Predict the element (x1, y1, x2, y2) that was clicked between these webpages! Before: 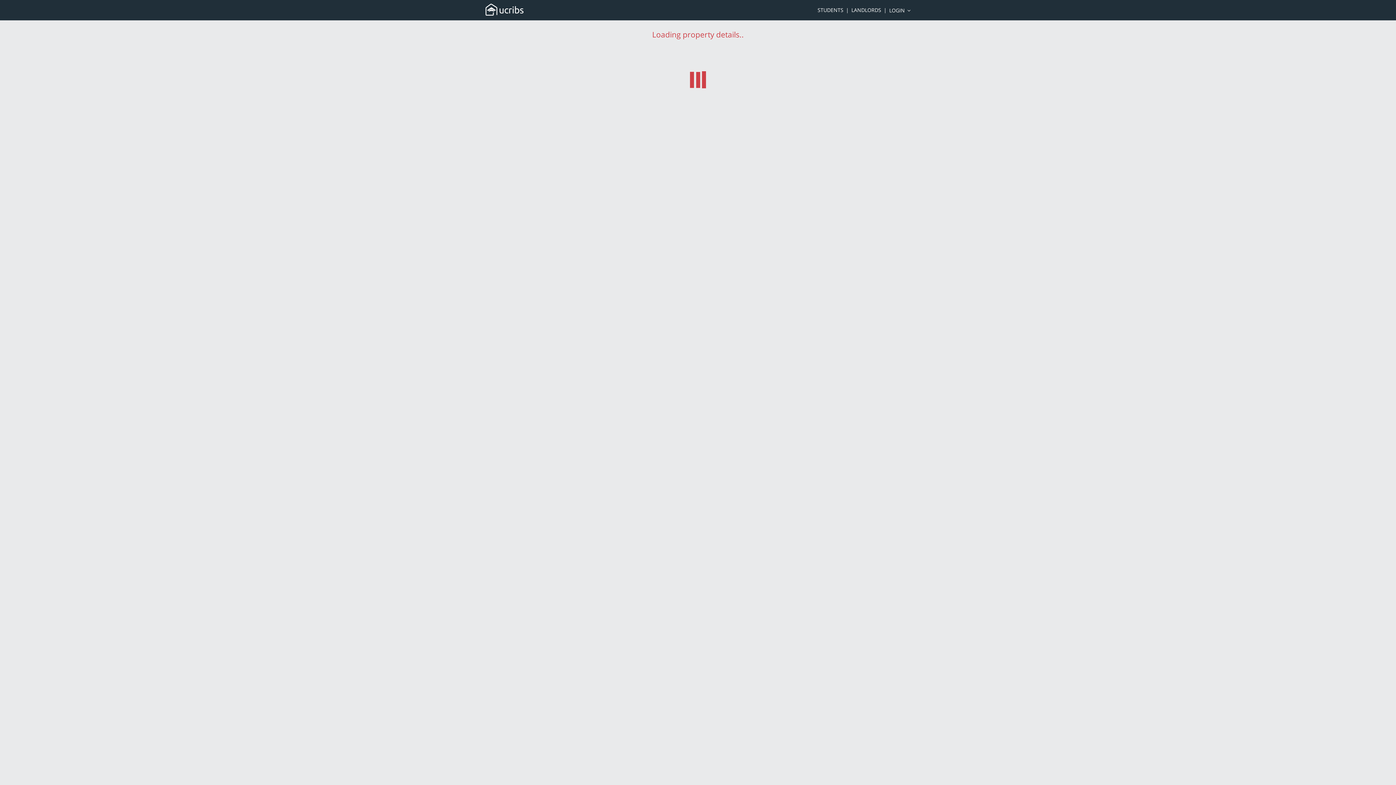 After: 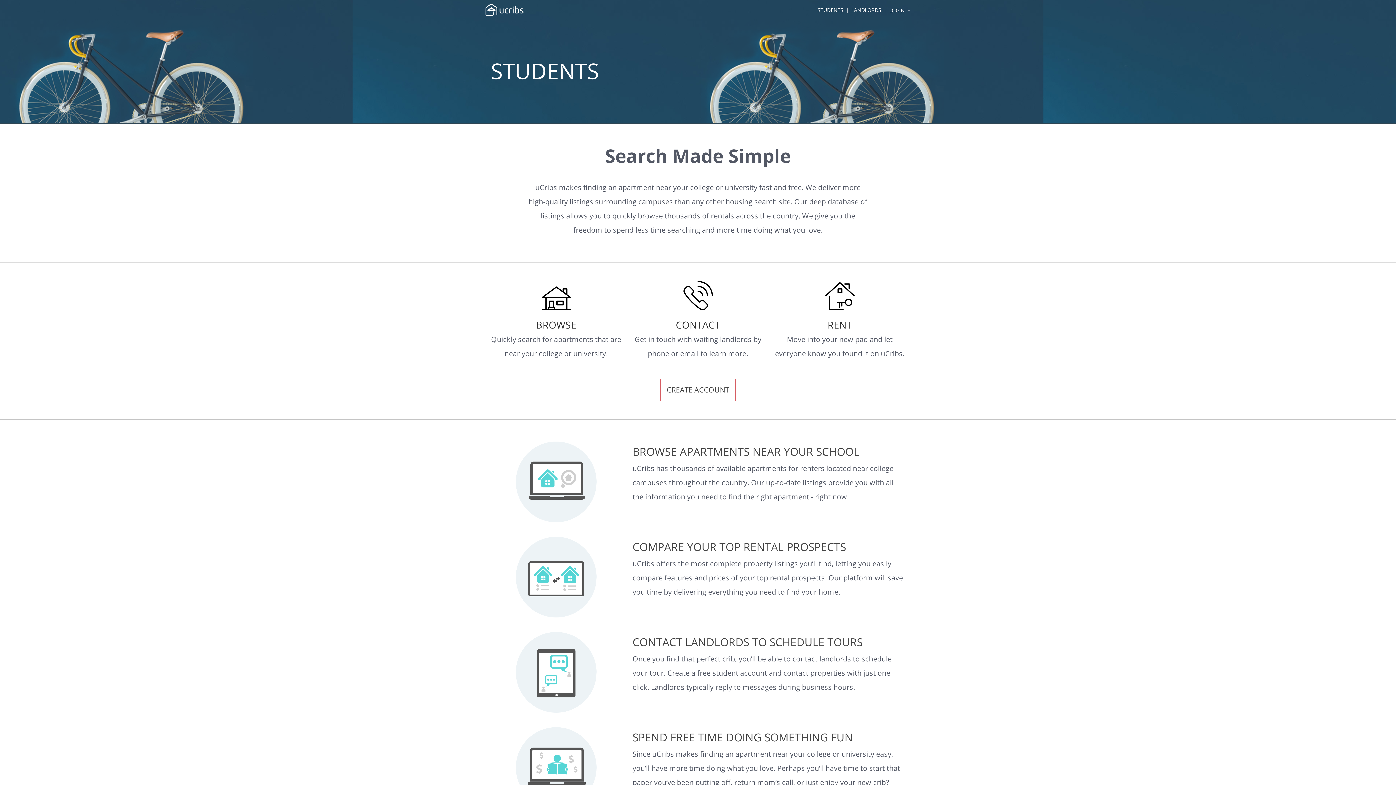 Action: label: STUDENTS bbox: (817, 6, 843, 13)